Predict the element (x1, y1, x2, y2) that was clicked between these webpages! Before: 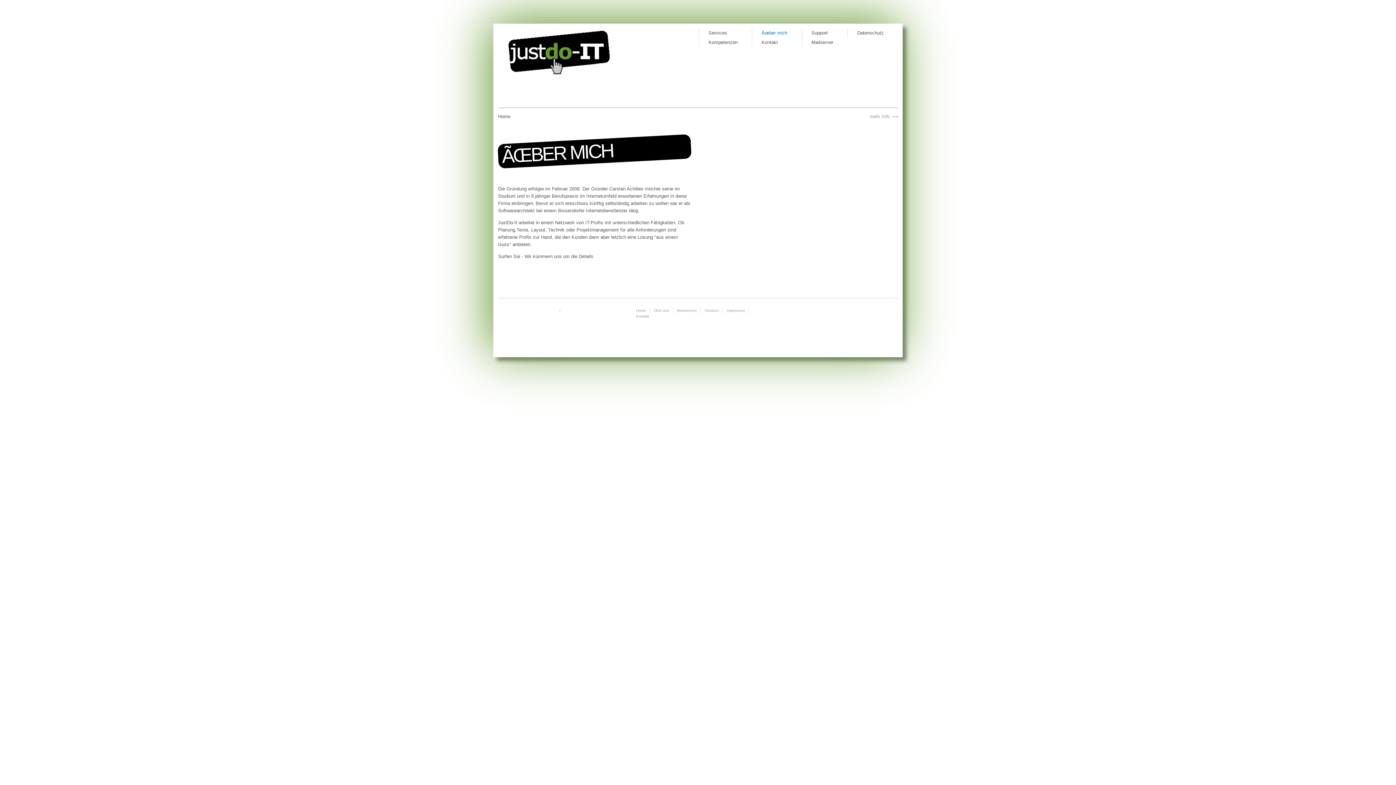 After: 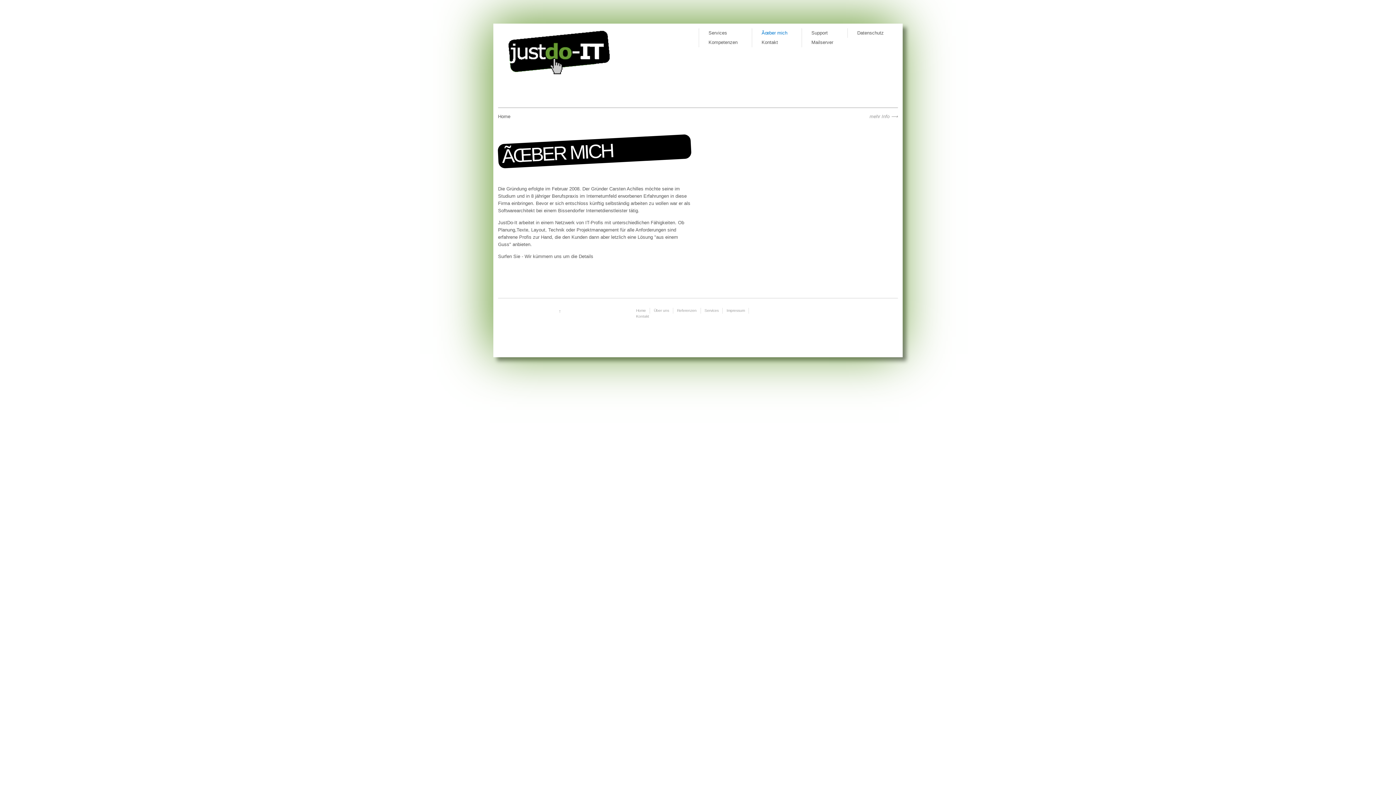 Action: bbox: (869, 113, 898, 120) label: mehr Info